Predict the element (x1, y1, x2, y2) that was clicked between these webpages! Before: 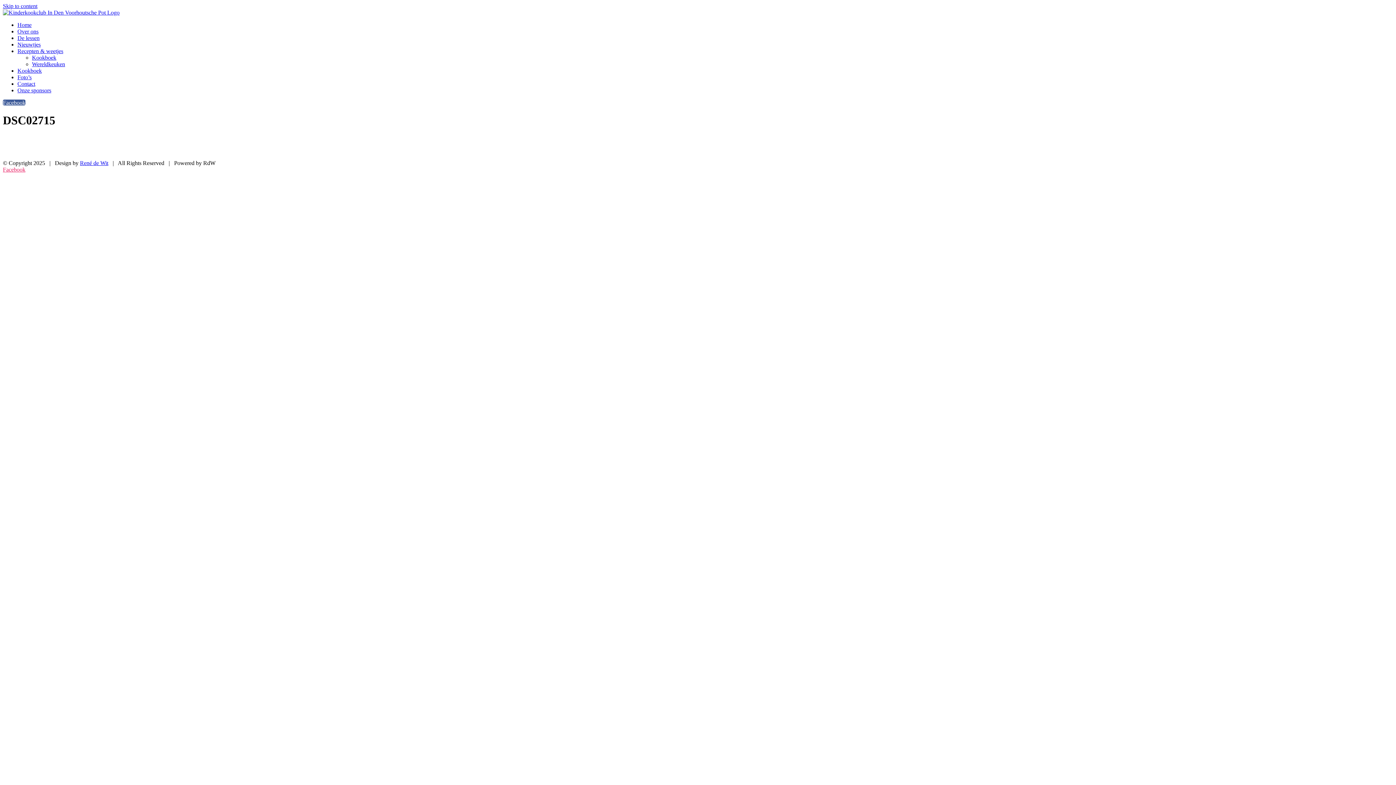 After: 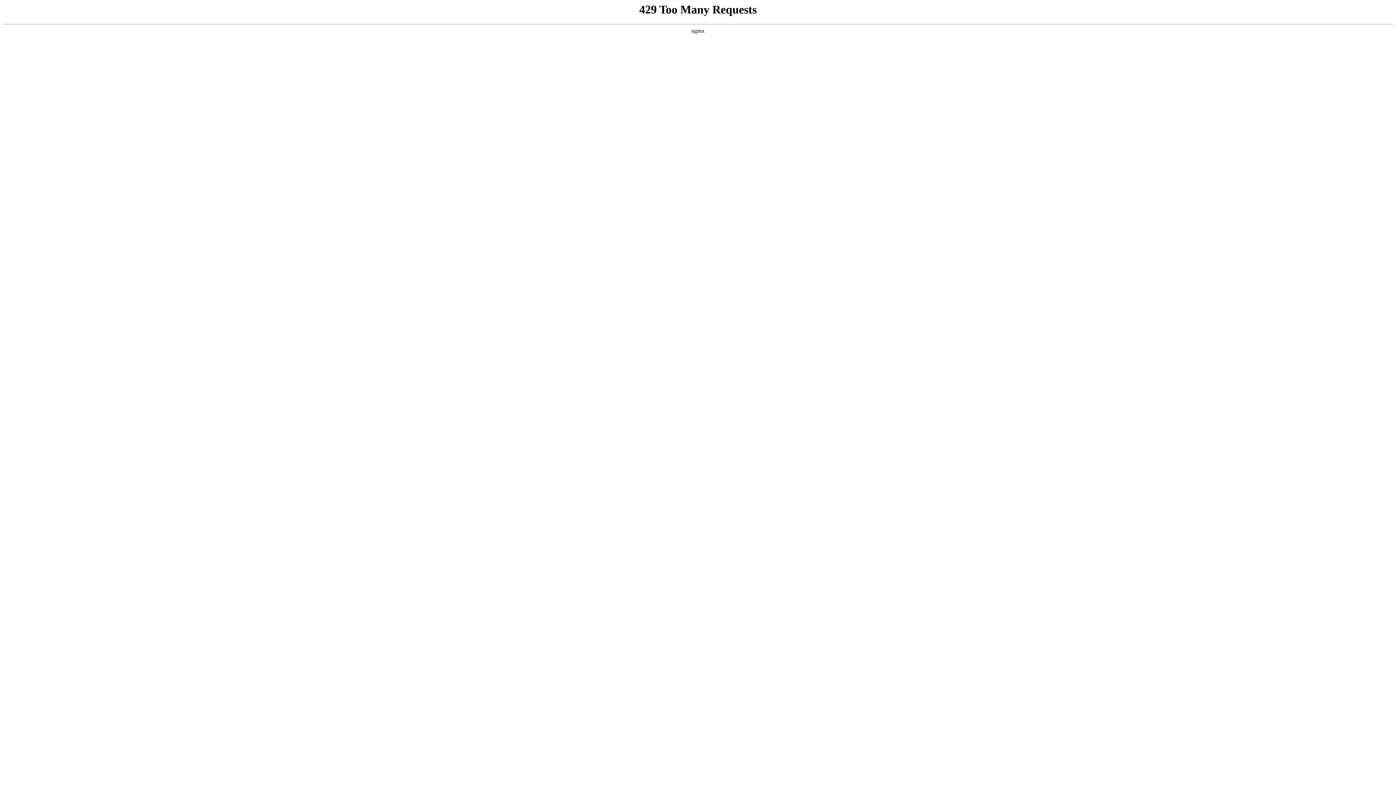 Action: label: Contact bbox: (849, 147, 881, 154)